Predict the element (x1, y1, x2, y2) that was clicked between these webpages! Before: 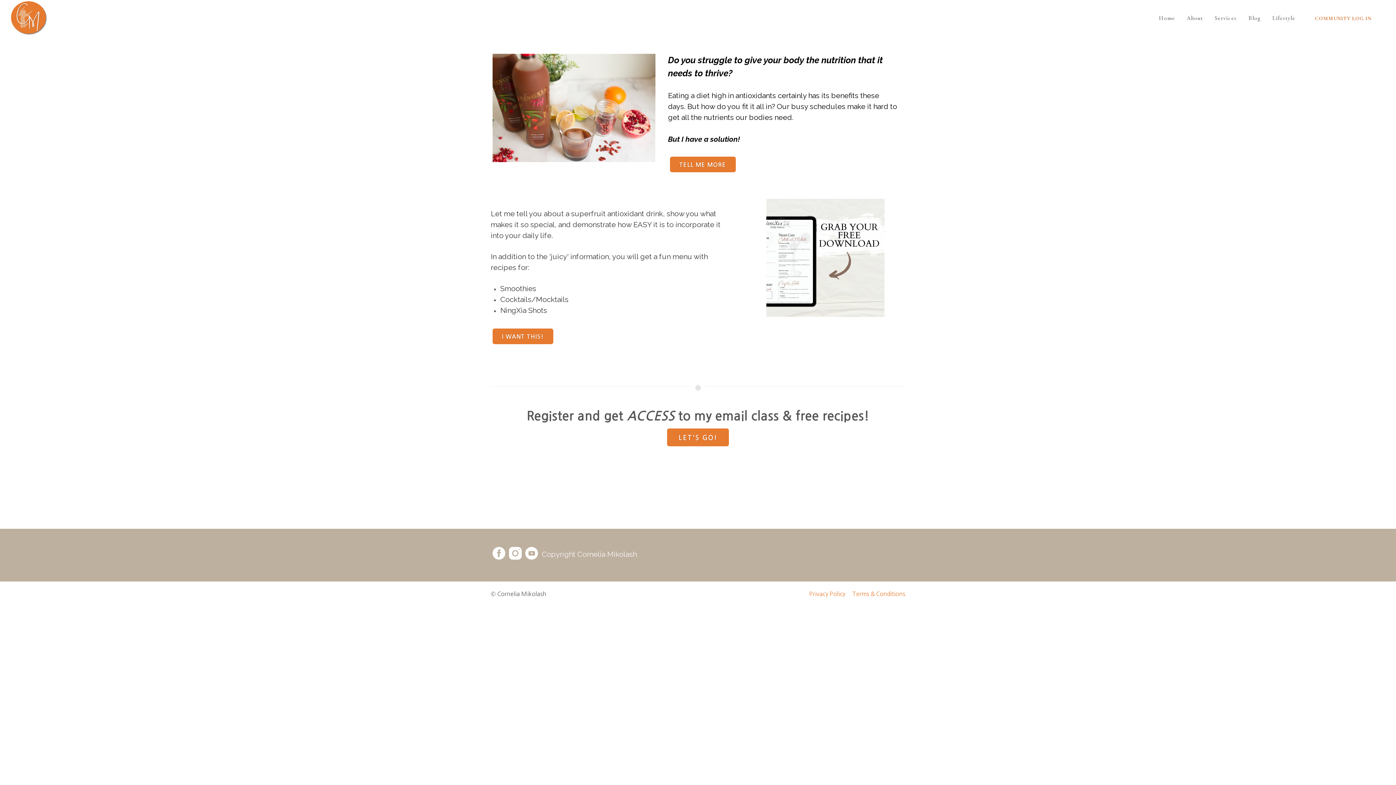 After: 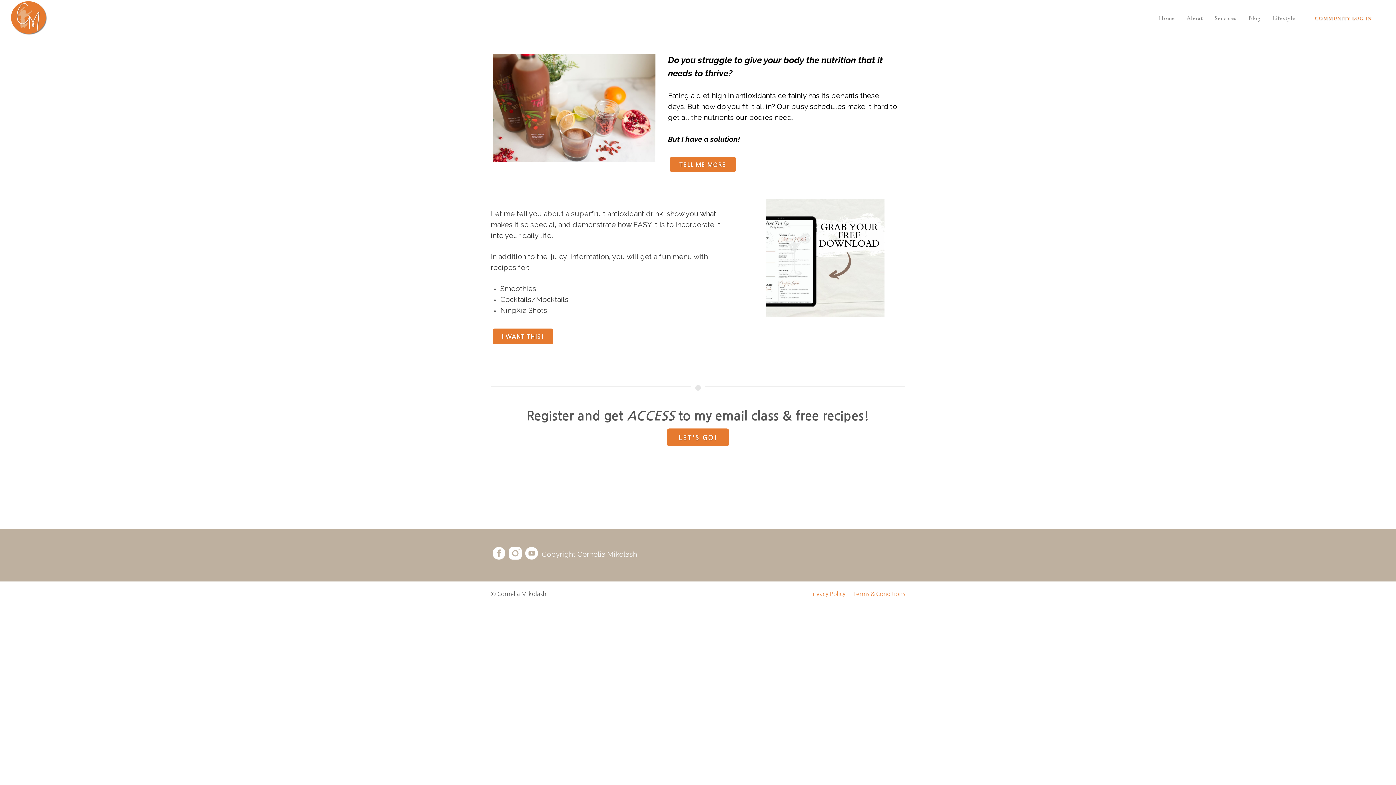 Action: bbox: (507, 551, 523, 558)